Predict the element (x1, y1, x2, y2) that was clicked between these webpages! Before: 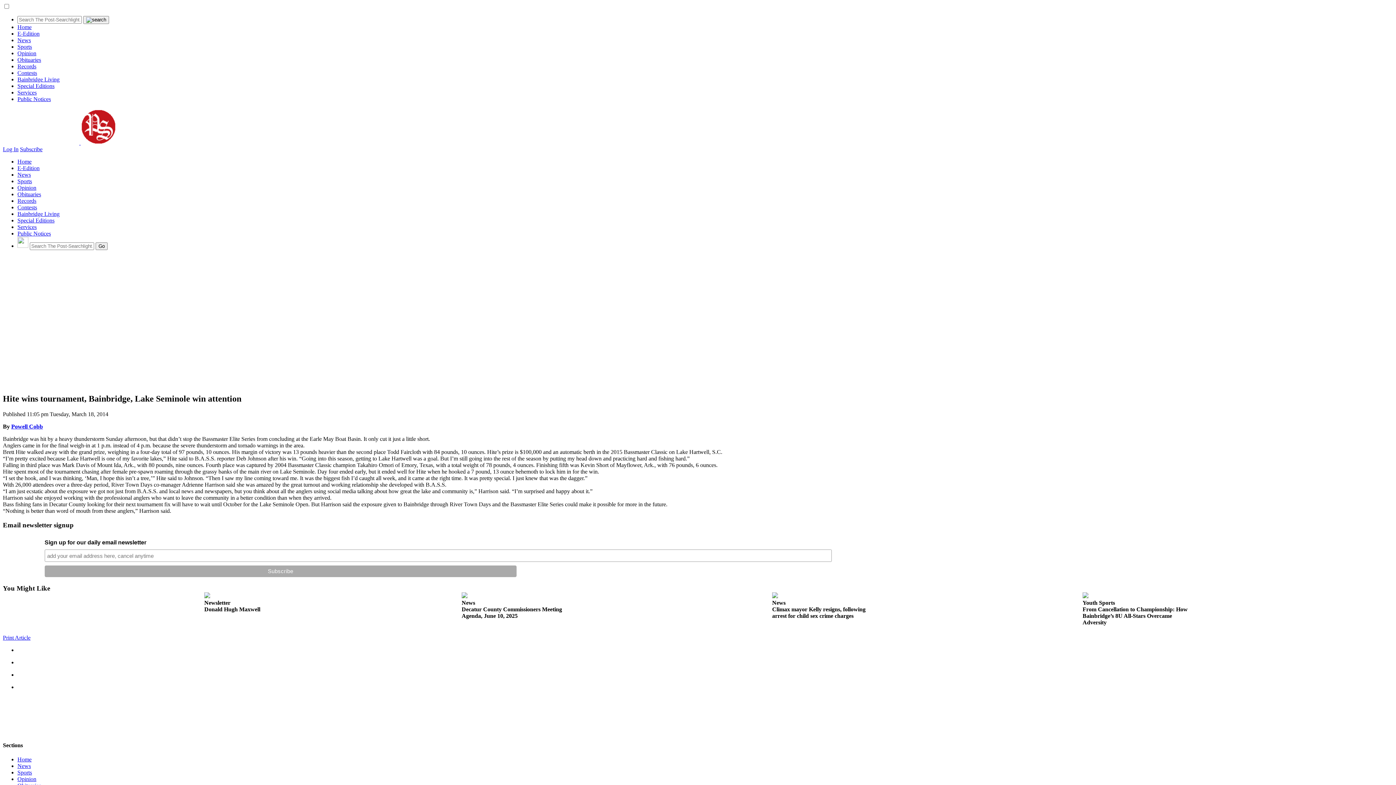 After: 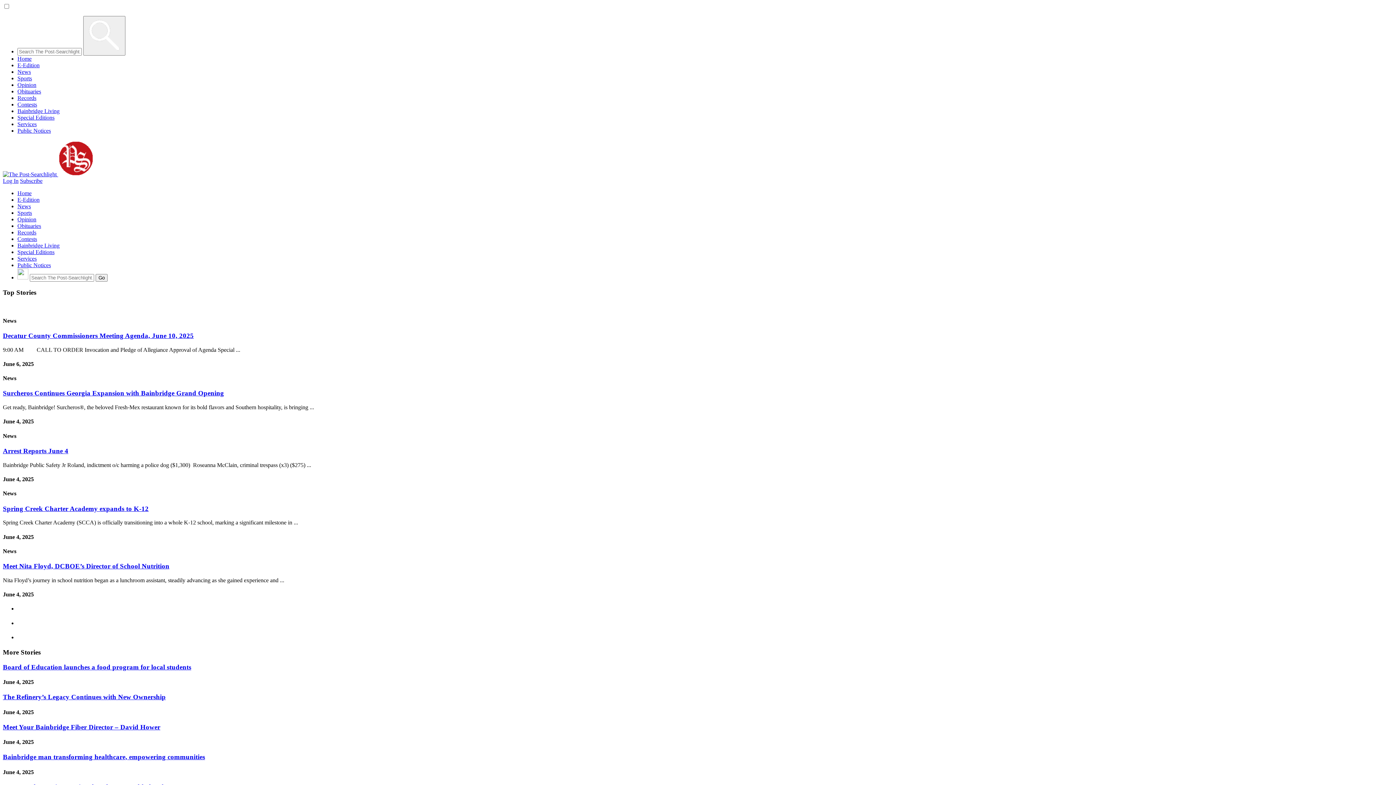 Action: bbox: (2, 728, 269, 734)